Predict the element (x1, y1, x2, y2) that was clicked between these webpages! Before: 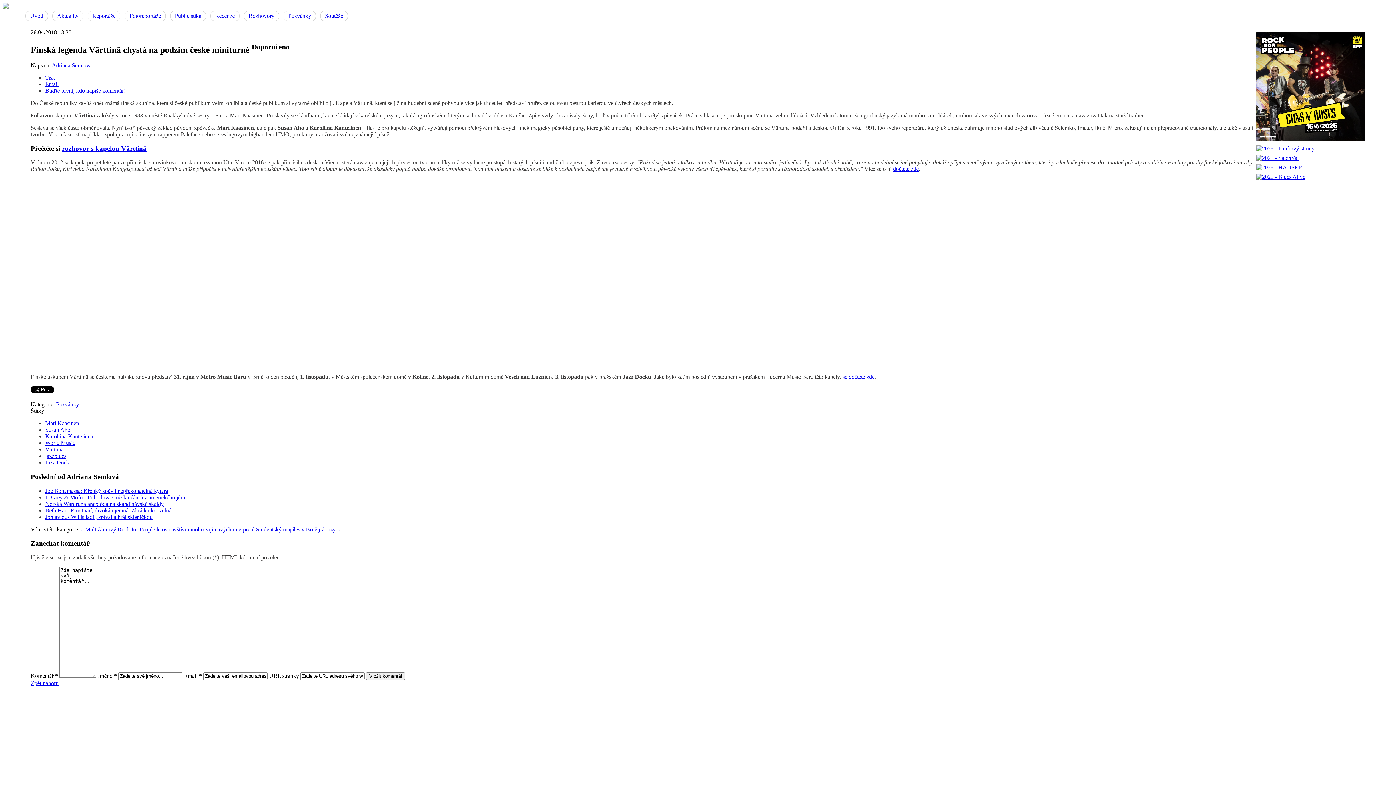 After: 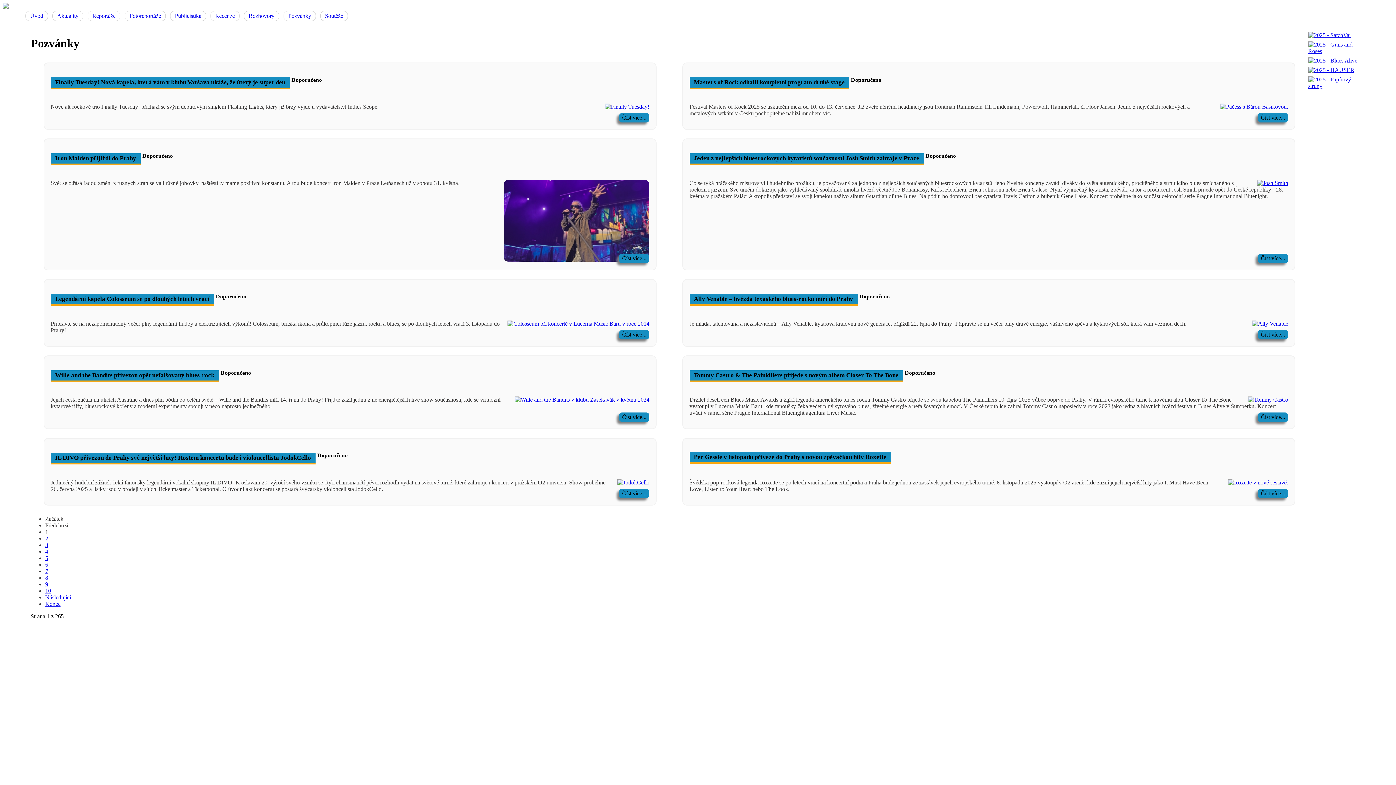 Action: bbox: (56, 401, 79, 407) label: Pozvánky